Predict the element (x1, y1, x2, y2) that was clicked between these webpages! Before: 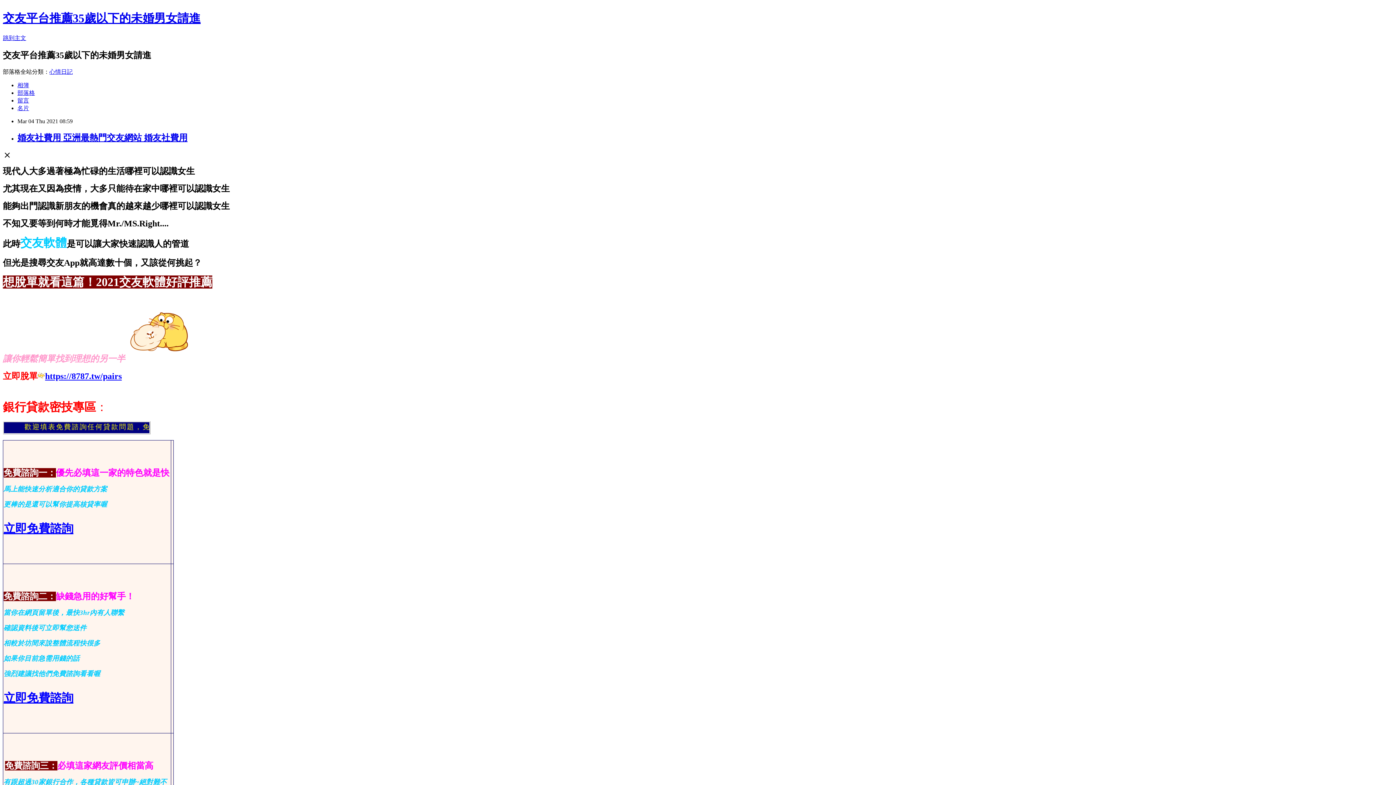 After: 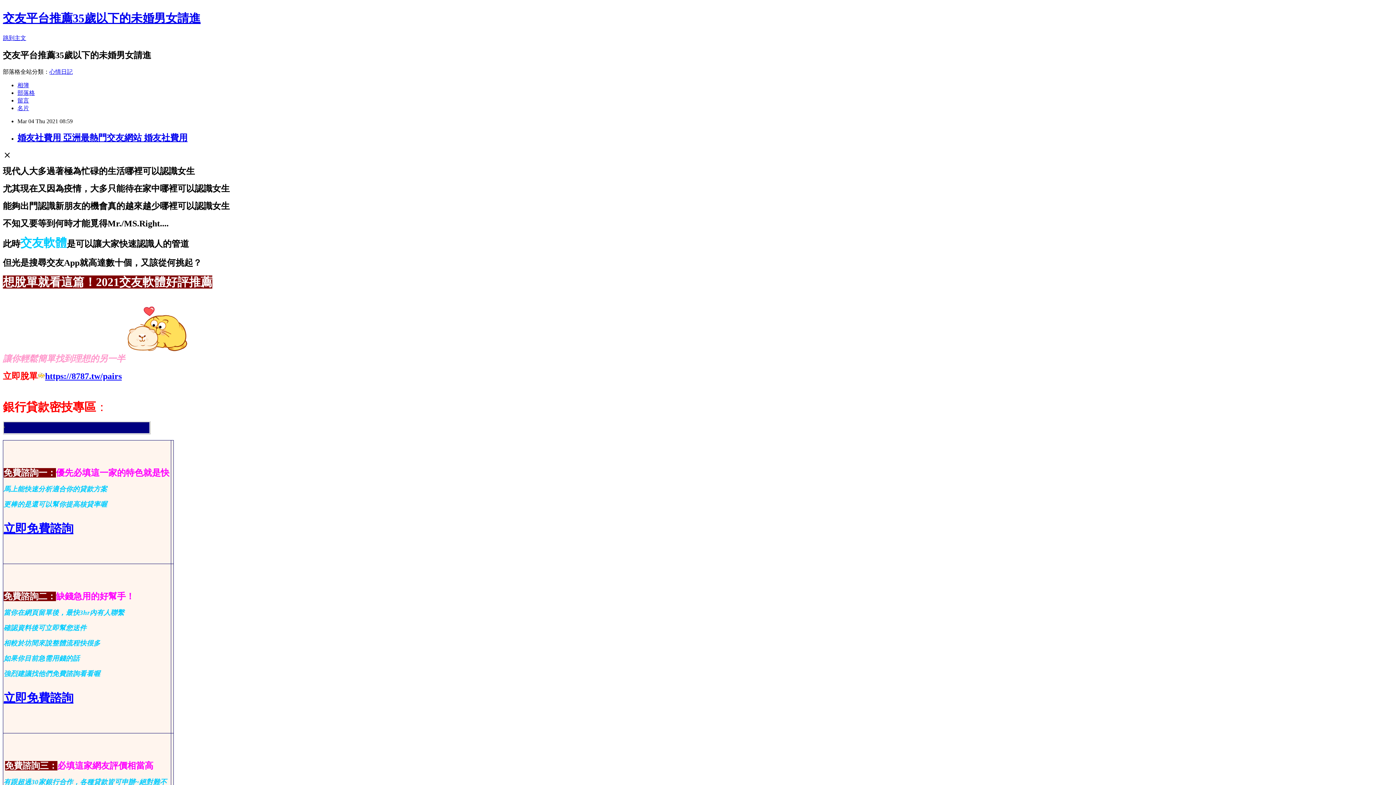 Action: label: https://8787.tw/pairs bbox: (45, 371, 121, 380)